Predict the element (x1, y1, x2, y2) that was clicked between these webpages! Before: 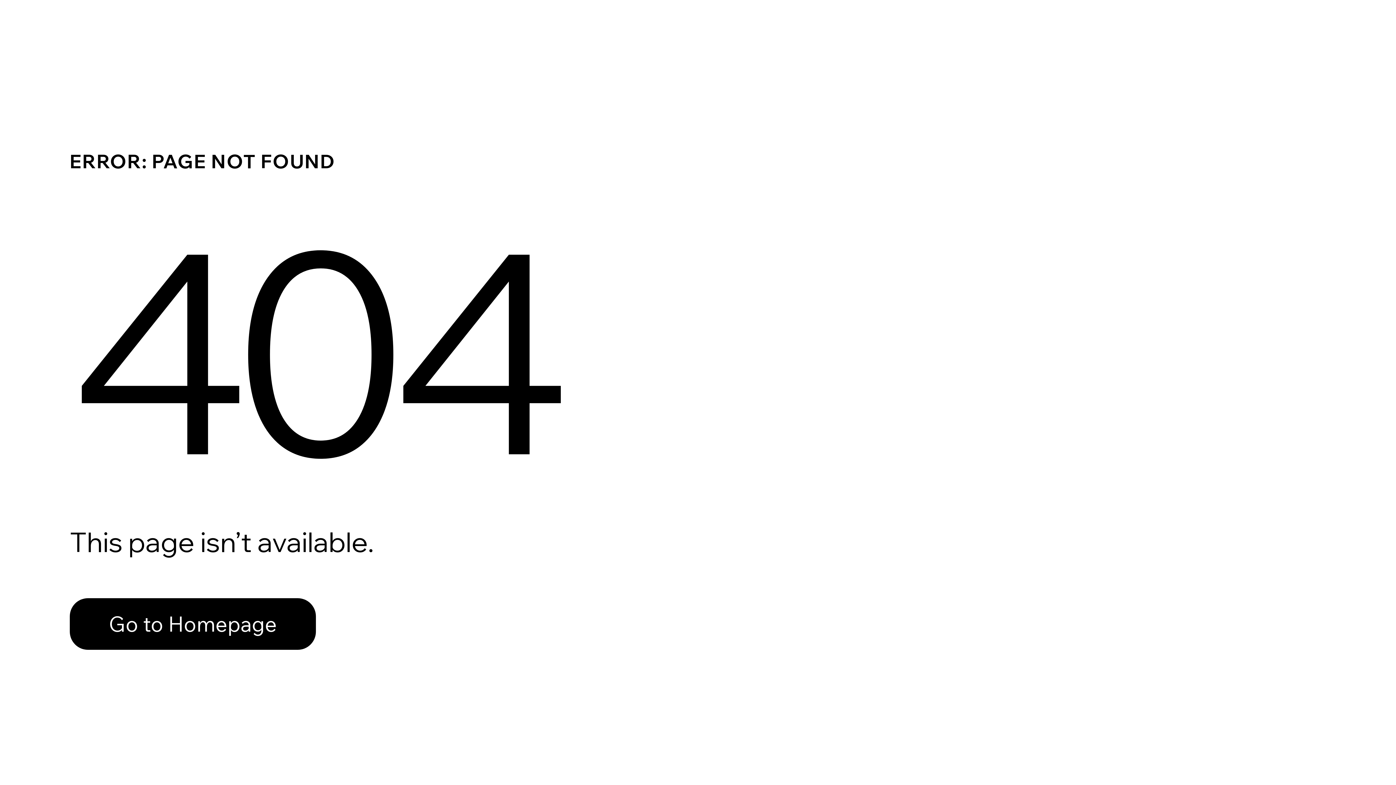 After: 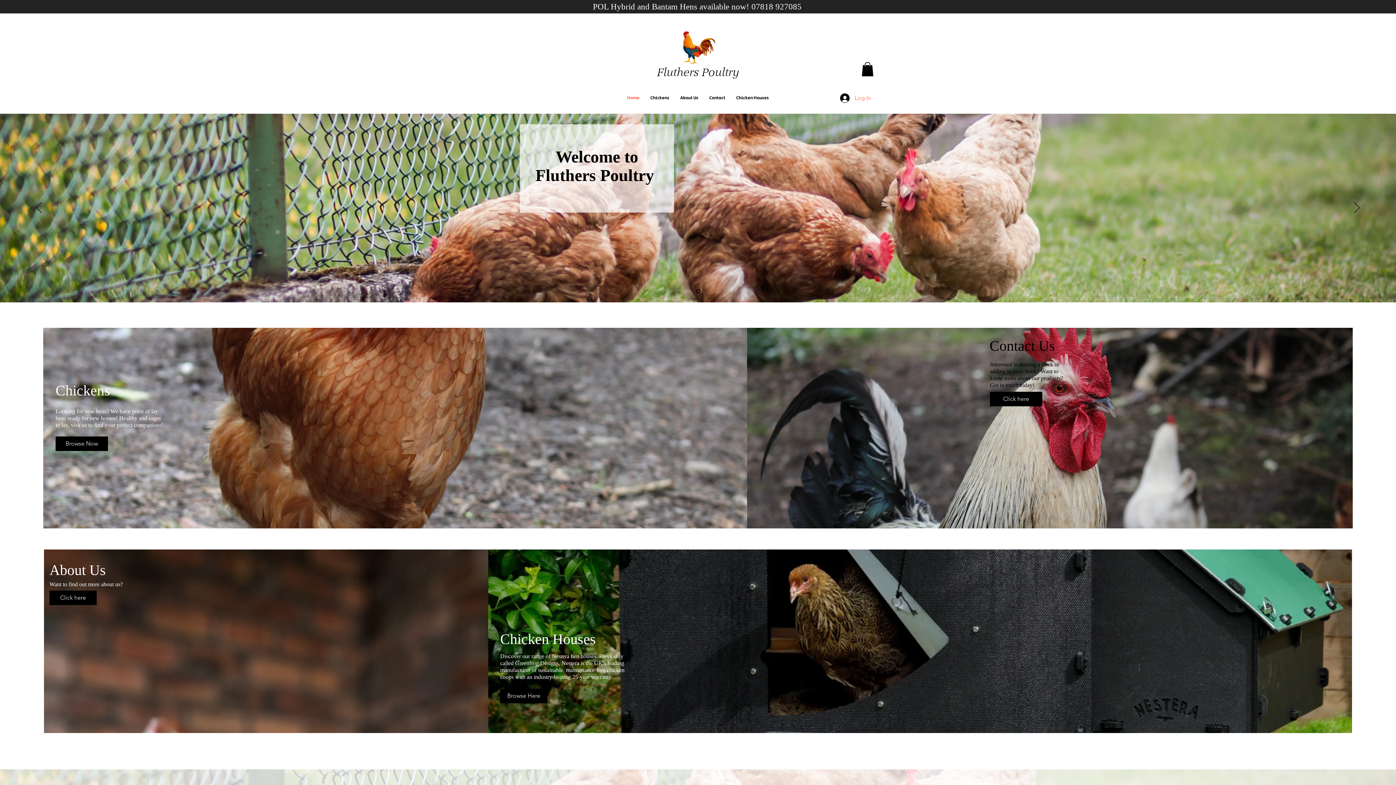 Action: label: Go to Homepage bbox: (69, 582, 768, 659)